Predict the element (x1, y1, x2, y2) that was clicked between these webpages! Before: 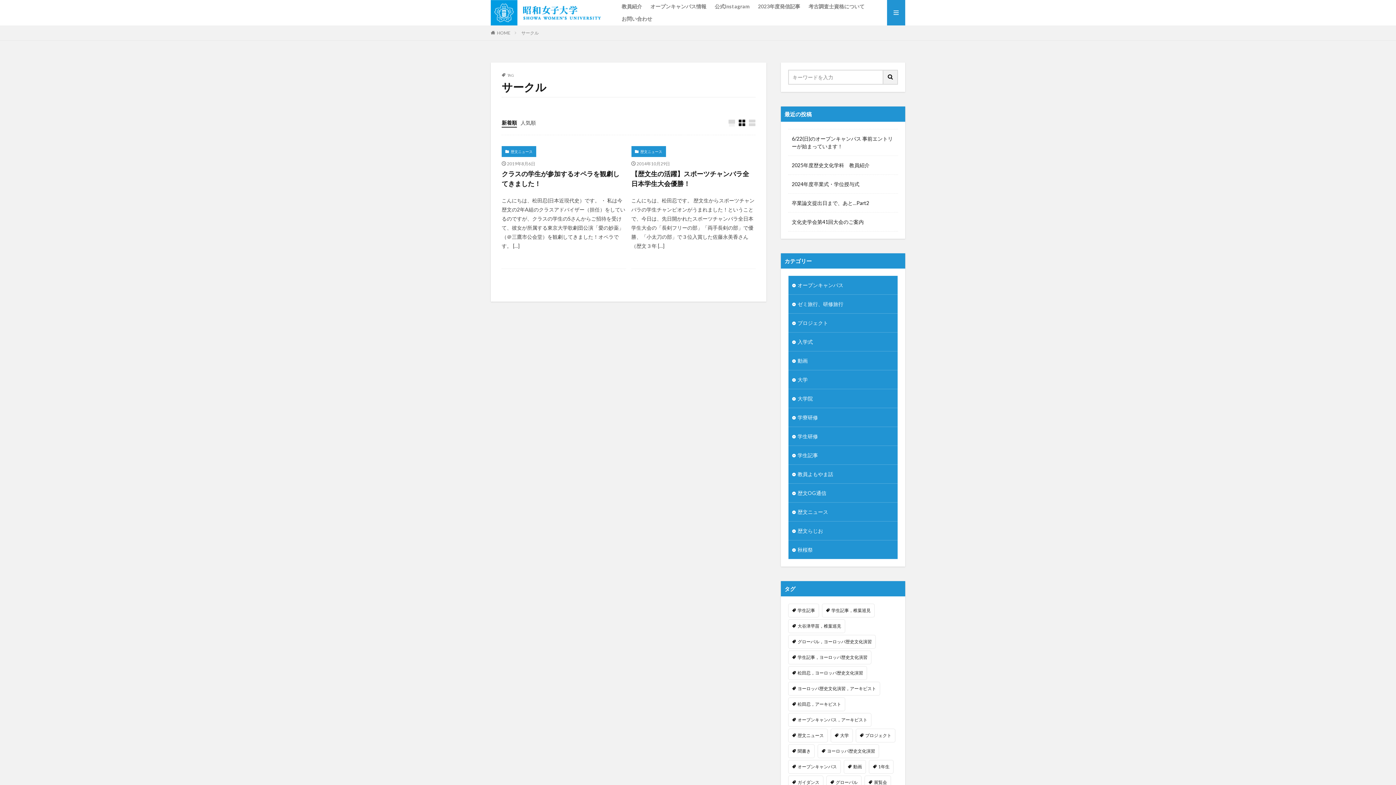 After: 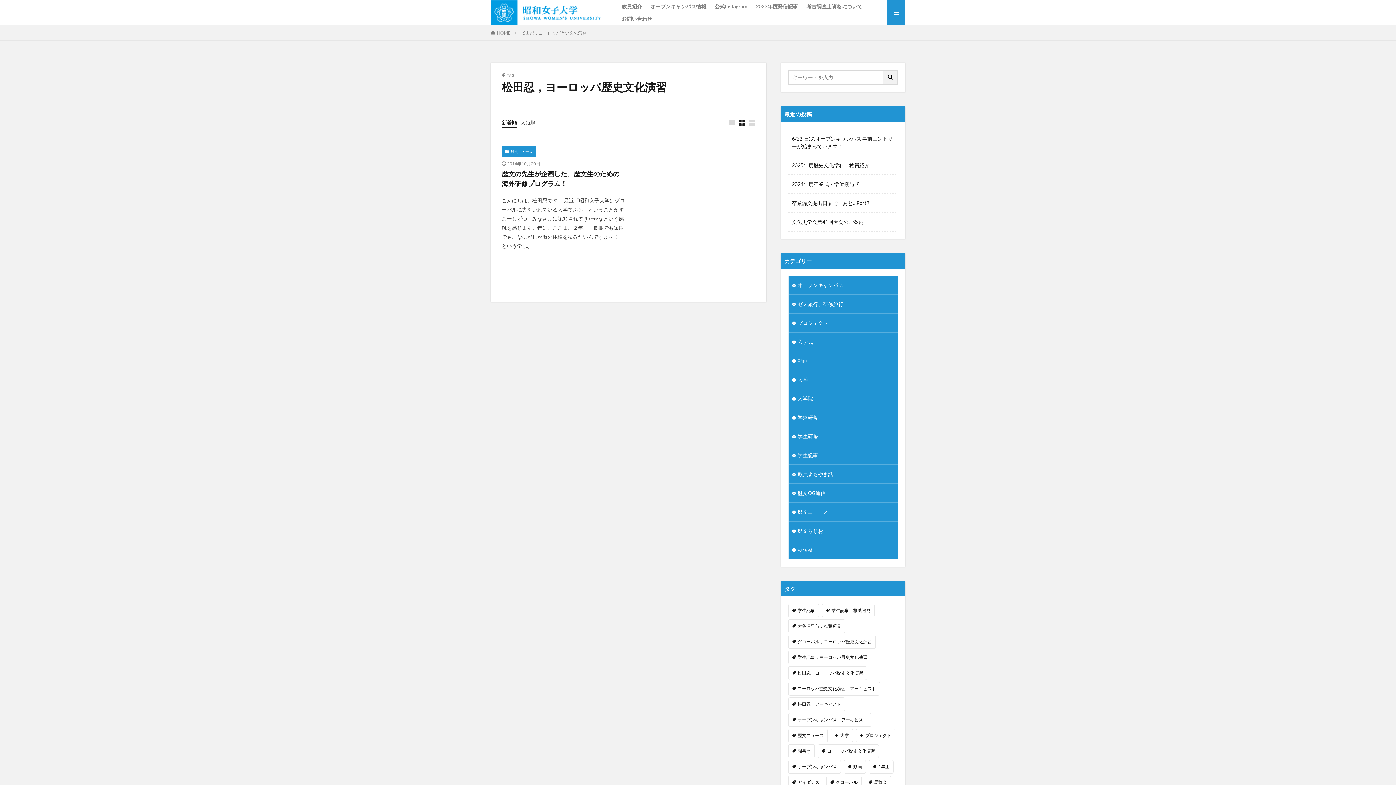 Action: bbox: (788, 666, 867, 680) label: 松田忍，ヨーロッパ歴史文化演習 (1個の項目)